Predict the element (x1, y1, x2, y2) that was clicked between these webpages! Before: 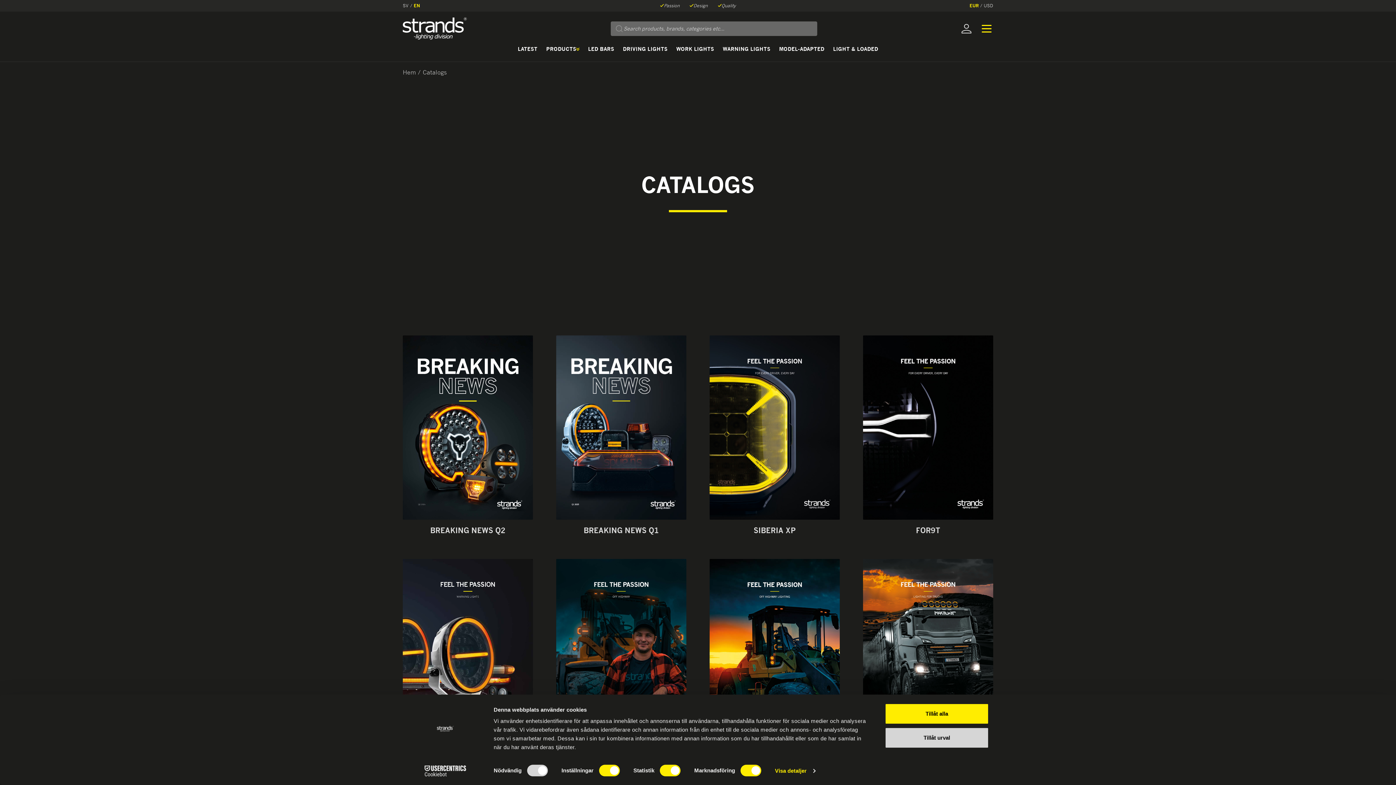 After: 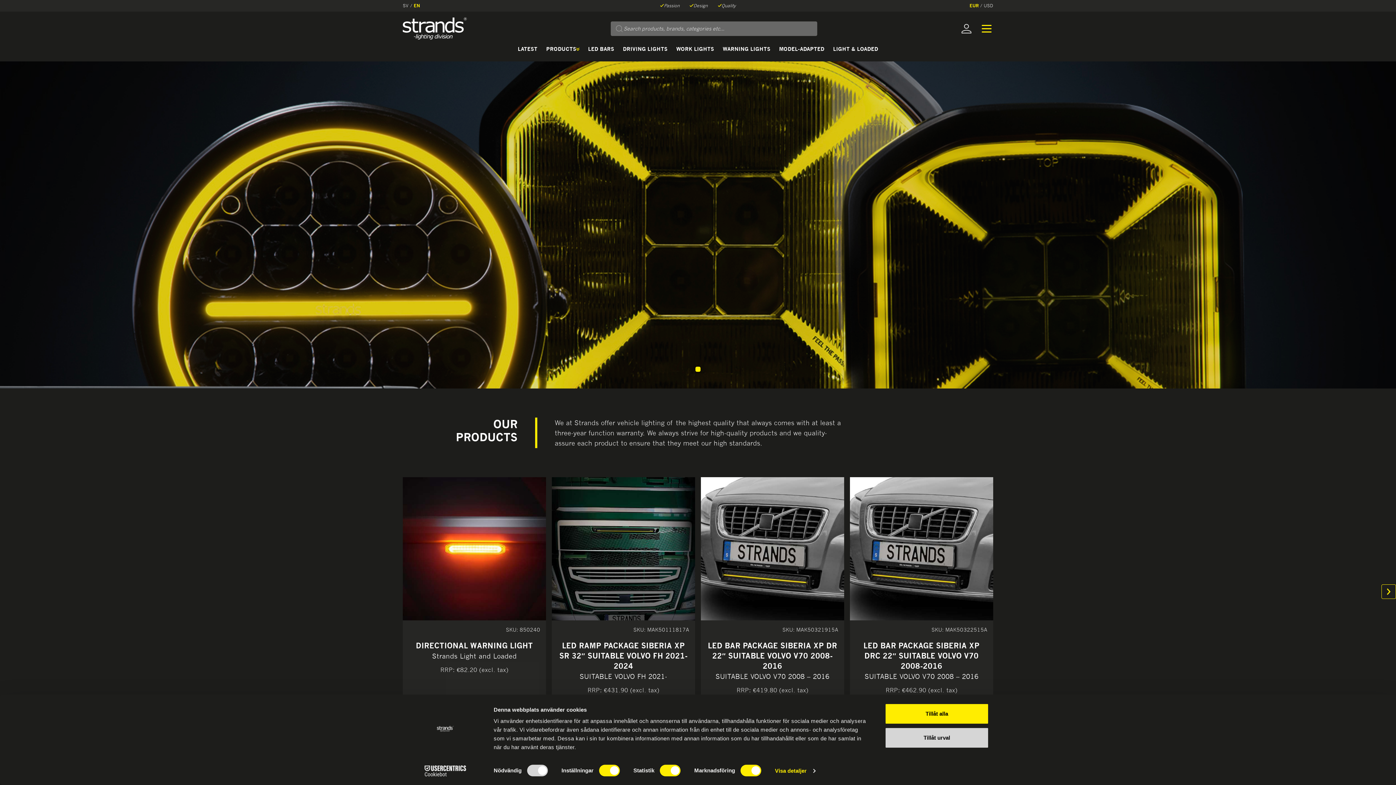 Action: bbox: (402, 17, 466, 39)